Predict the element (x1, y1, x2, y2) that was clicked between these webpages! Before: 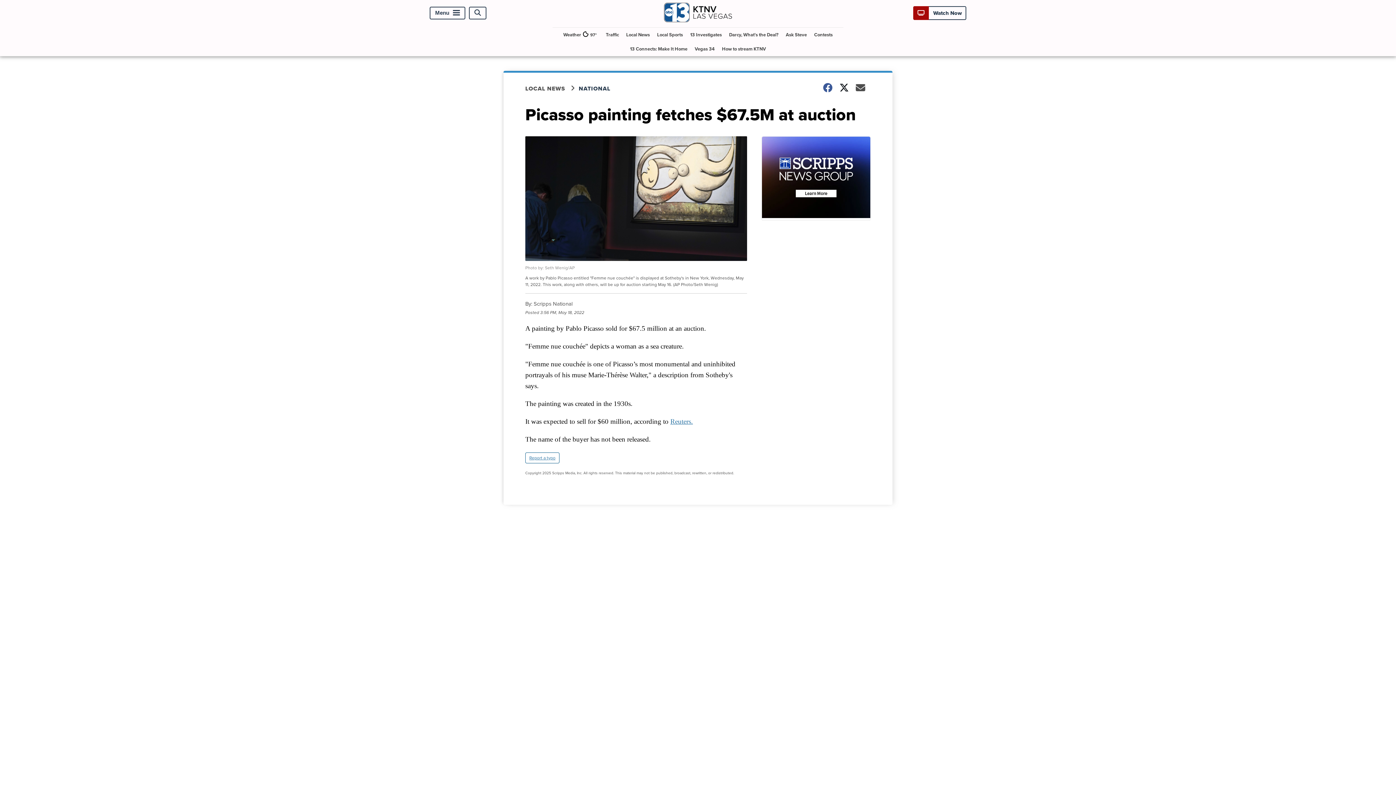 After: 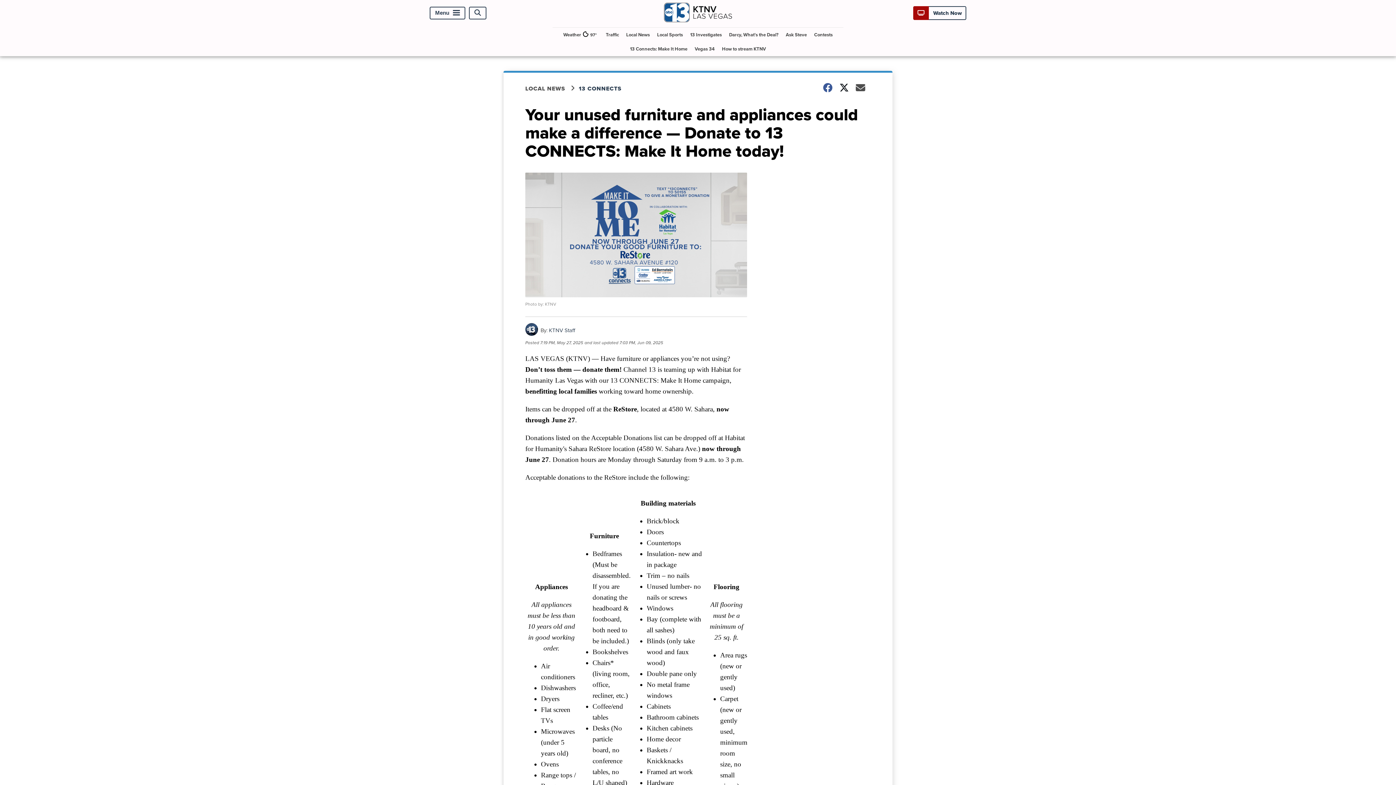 Action: bbox: (627, 41, 690, 56) label: 13 Connects: Make It Home